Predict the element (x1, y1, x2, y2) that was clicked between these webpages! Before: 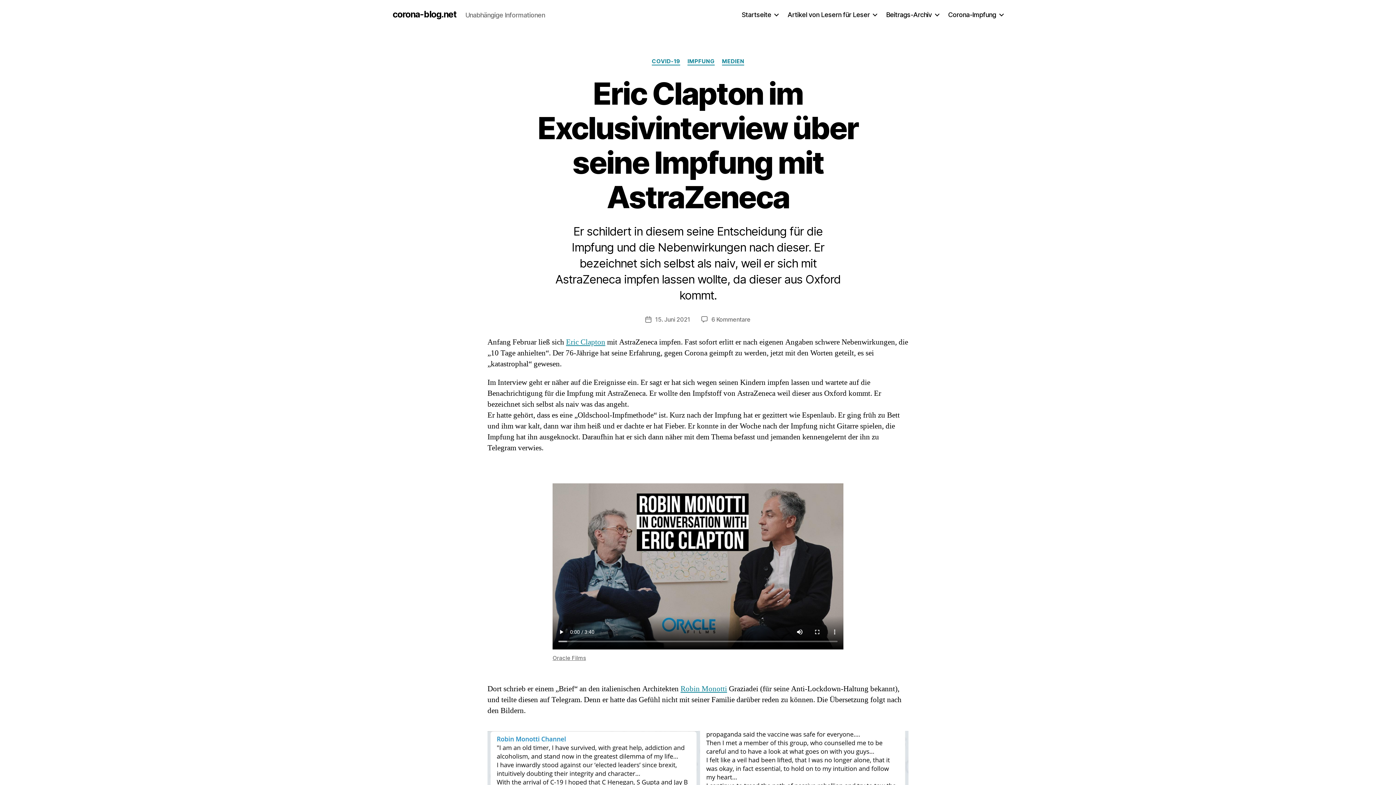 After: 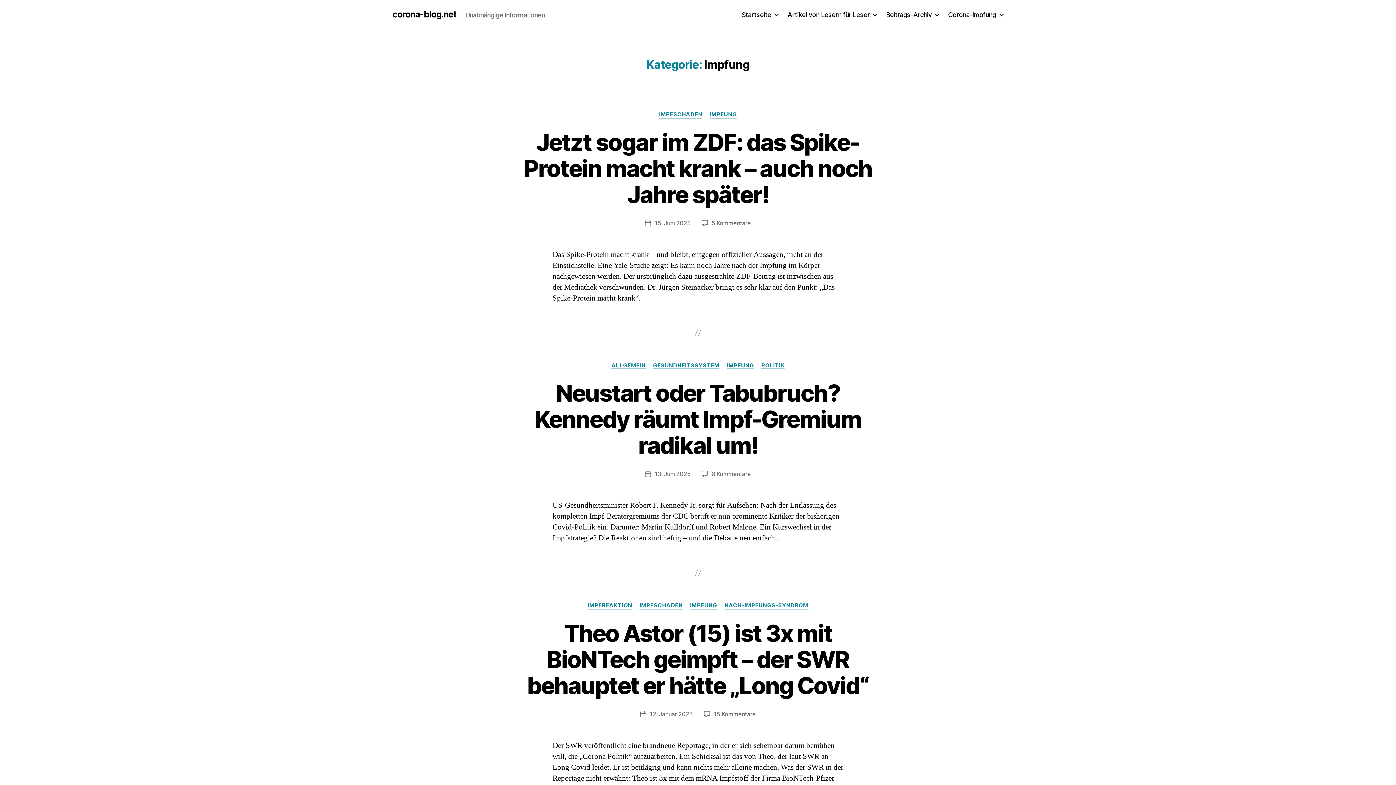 Action: label: IMPFUNG bbox: (687, 58, 714, 65)